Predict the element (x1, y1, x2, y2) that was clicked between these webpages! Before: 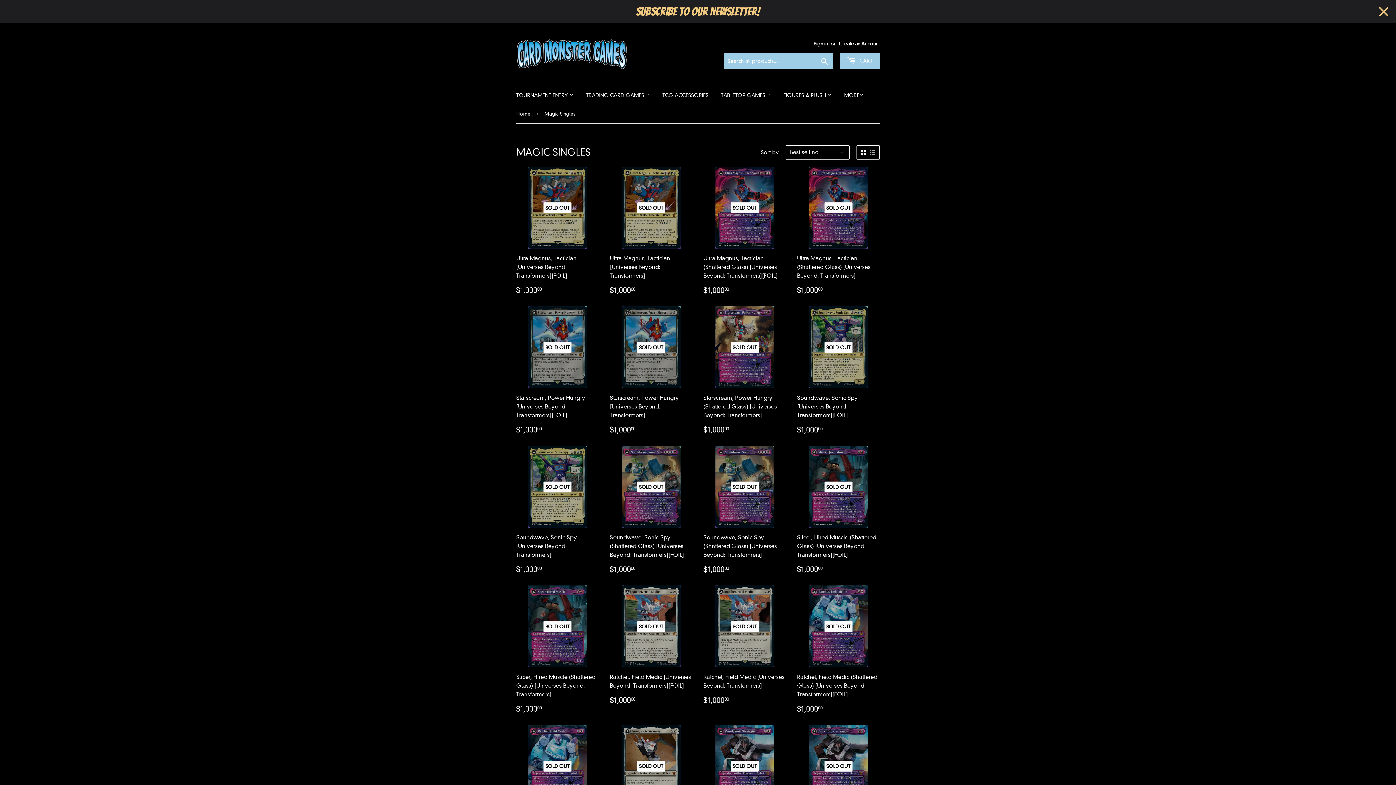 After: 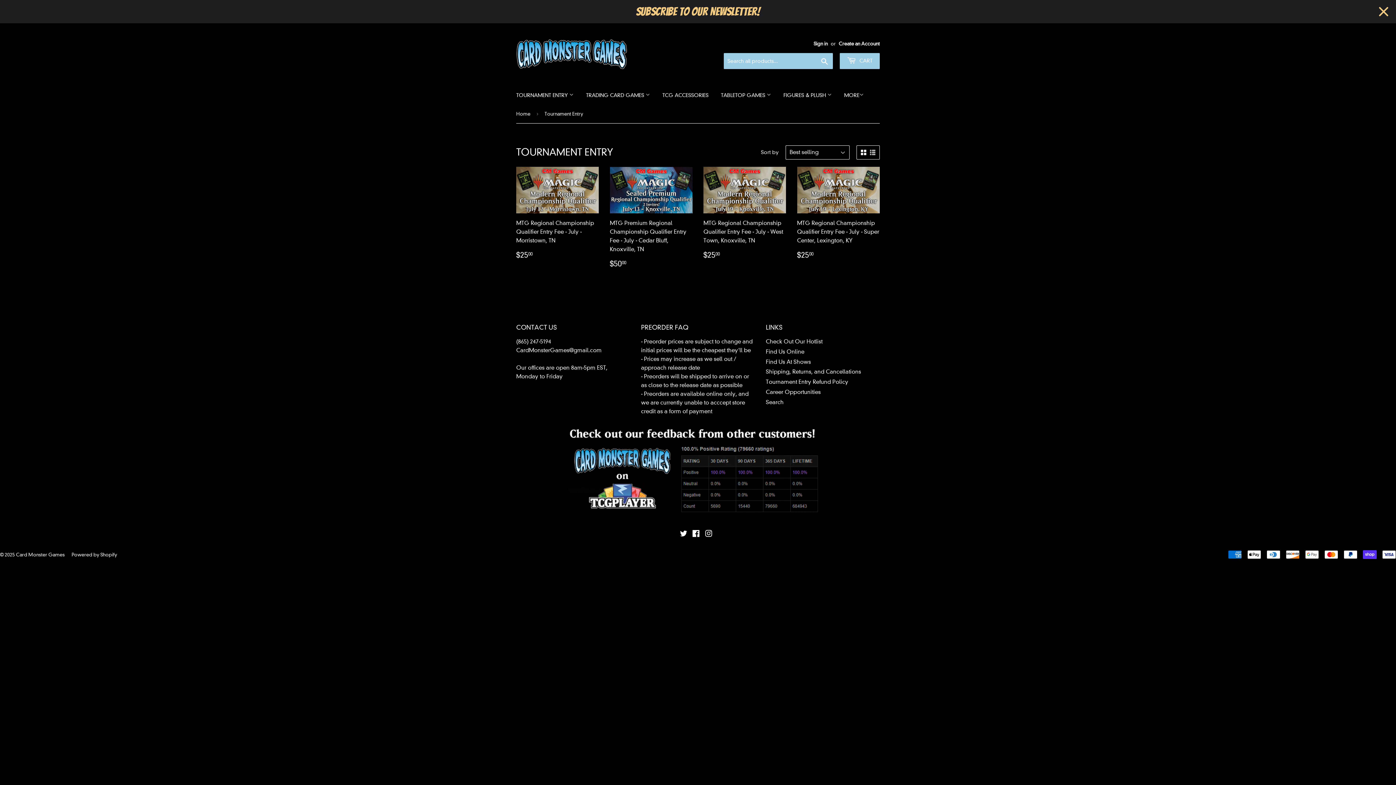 Action: label: TOURNAMENT ENTRY  bbox: (510, 85, 579, 104)